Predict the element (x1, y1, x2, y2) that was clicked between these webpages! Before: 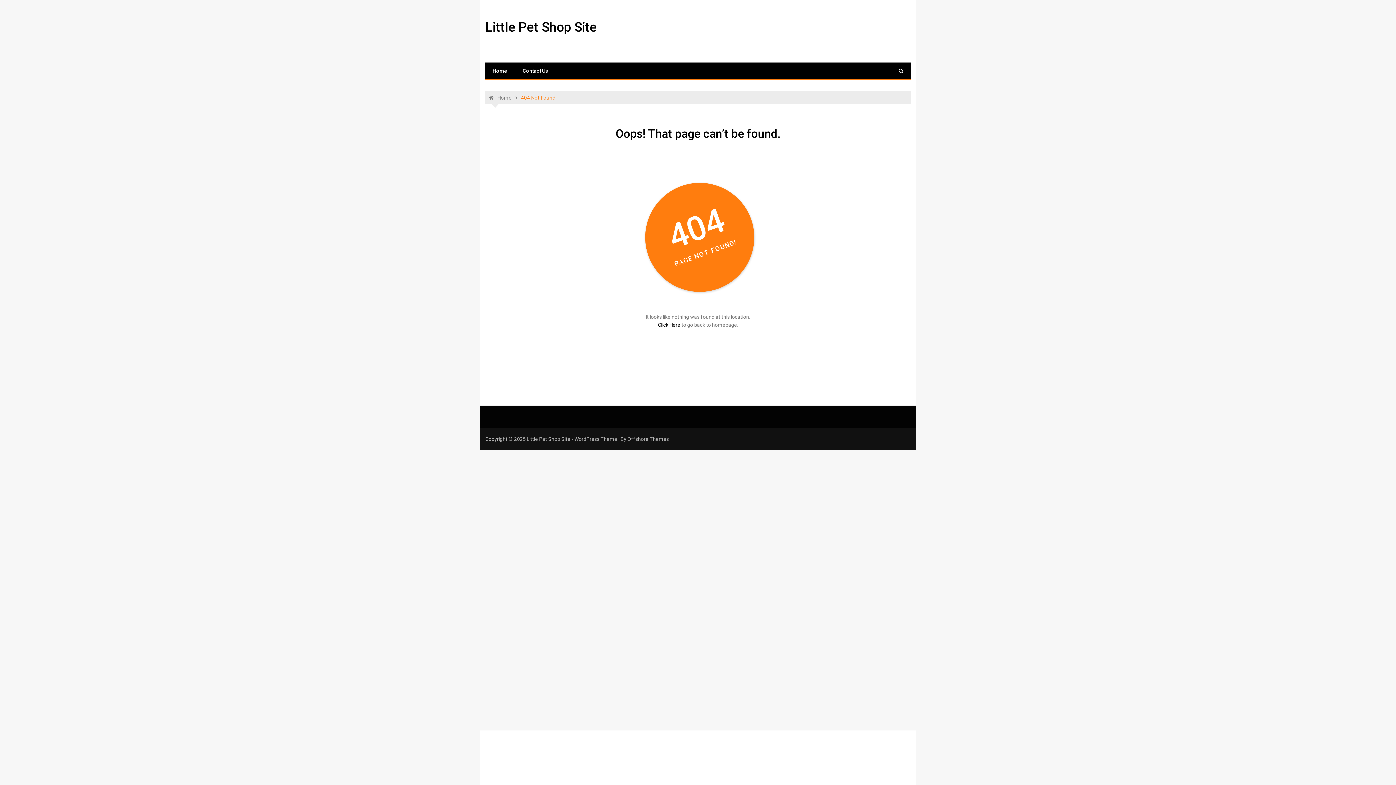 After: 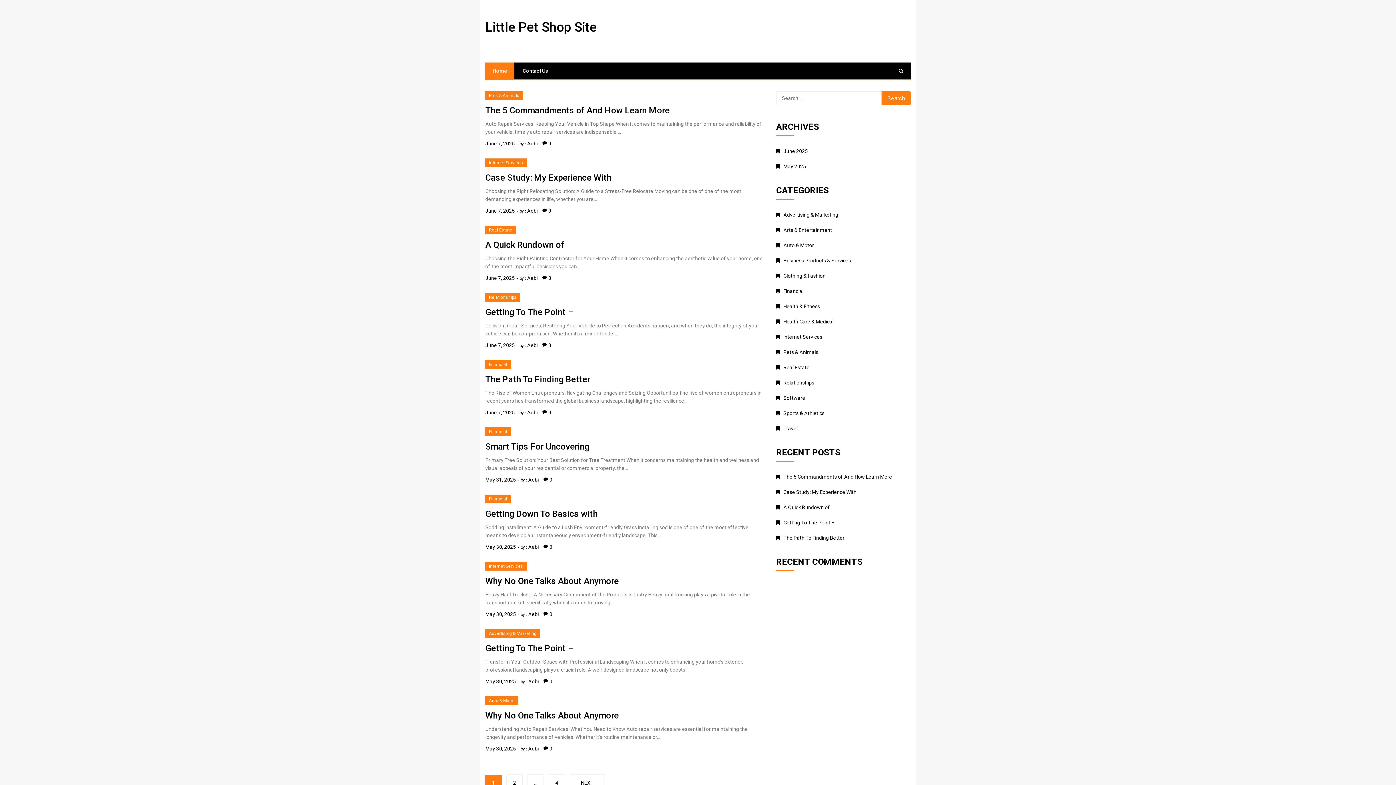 Action: label: Home bbox: (485, 62, 514, 79)